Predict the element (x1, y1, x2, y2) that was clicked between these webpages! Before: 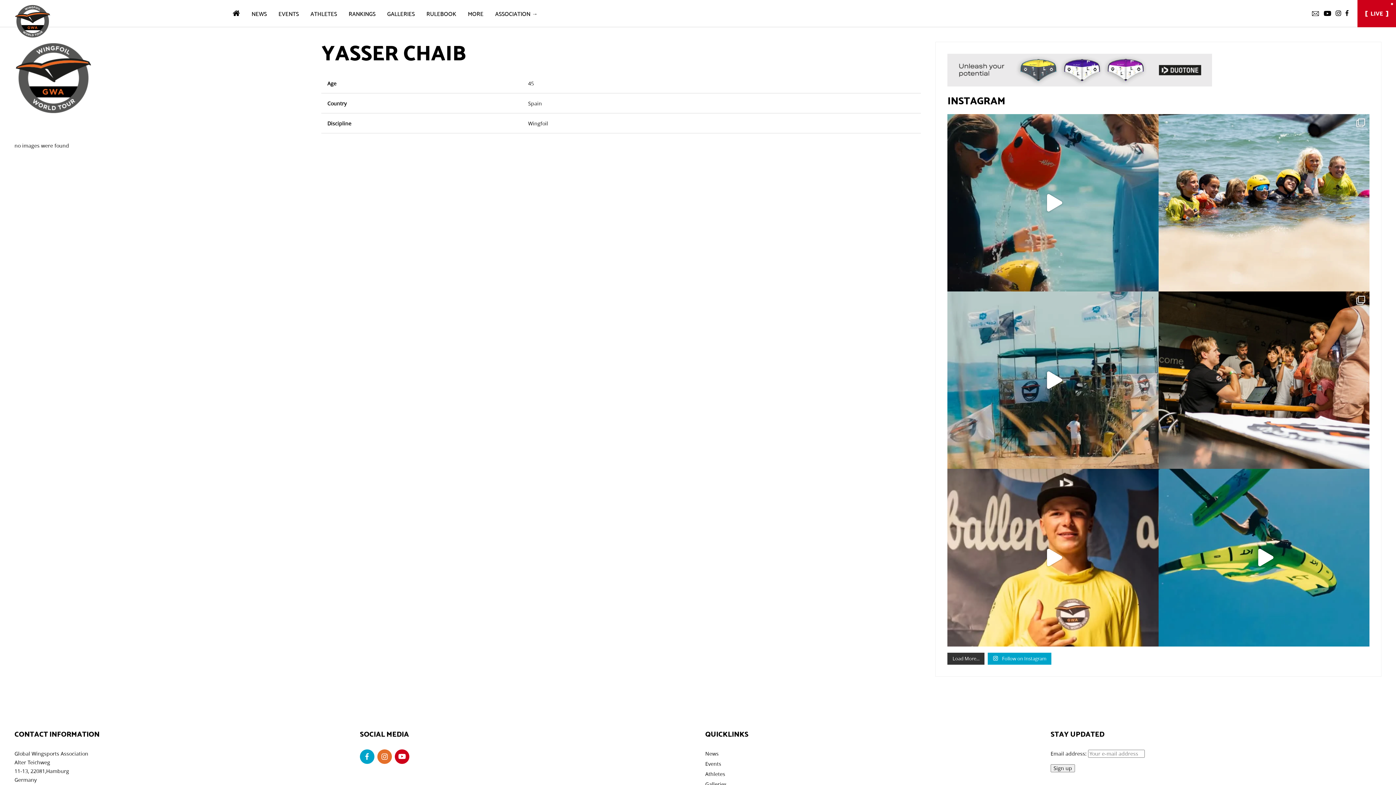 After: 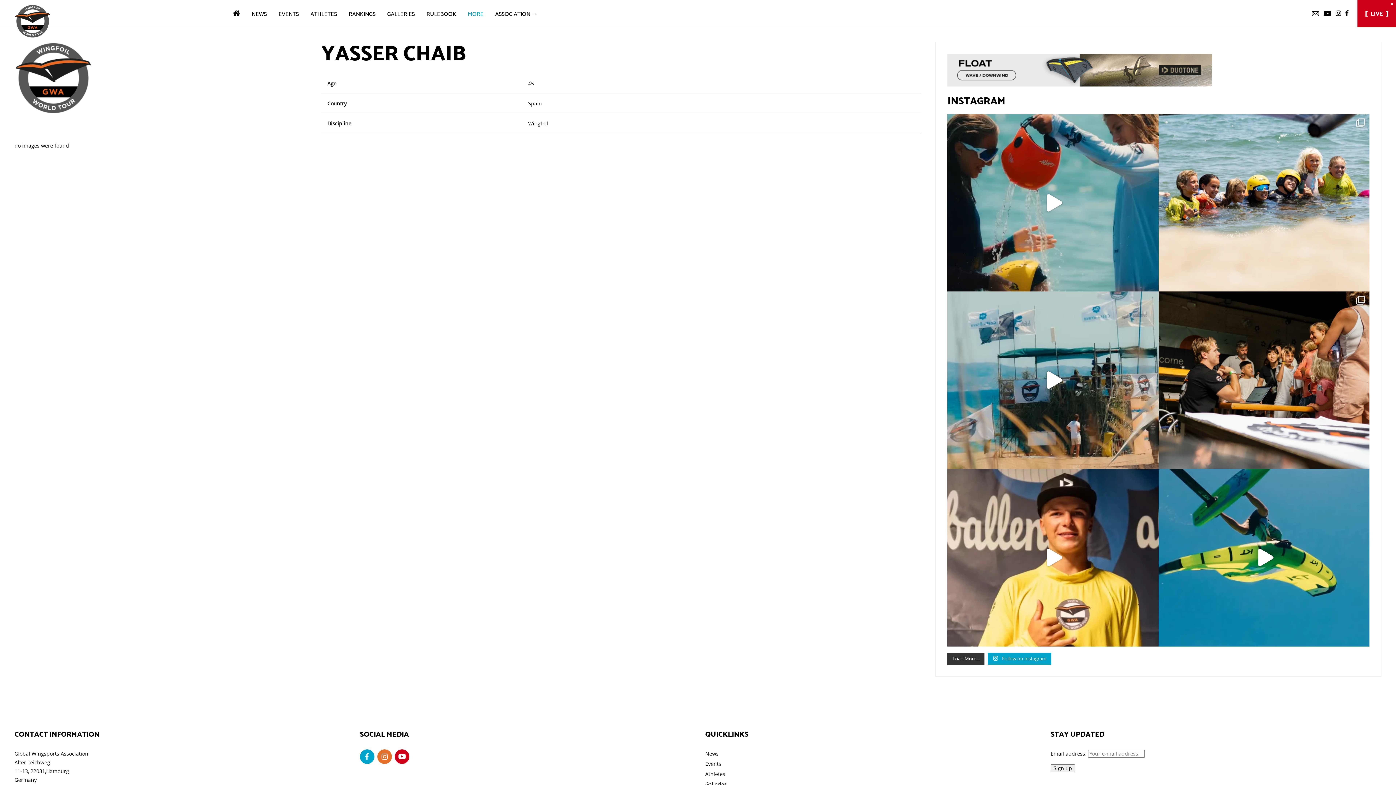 Action: bbox: (468, 8, 483, 18) label: MORE